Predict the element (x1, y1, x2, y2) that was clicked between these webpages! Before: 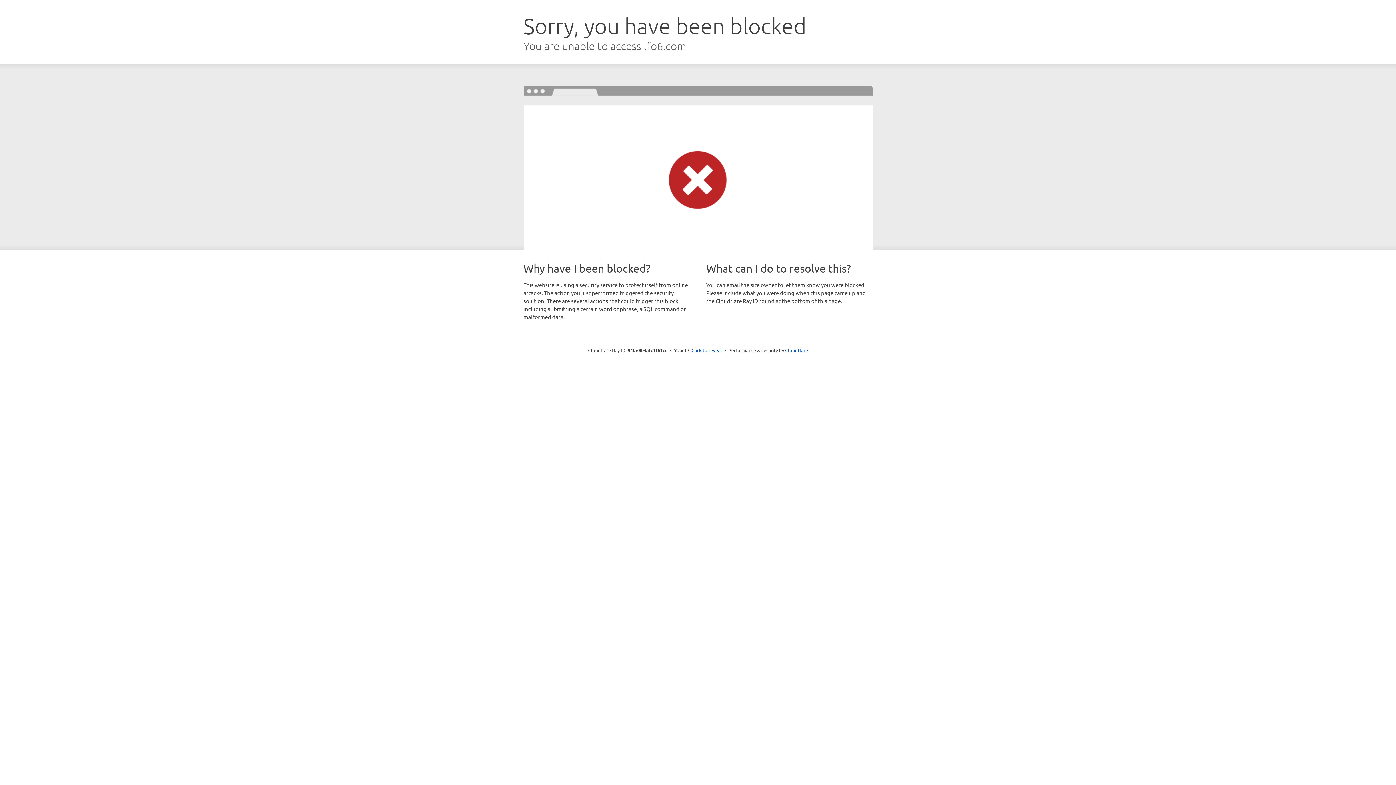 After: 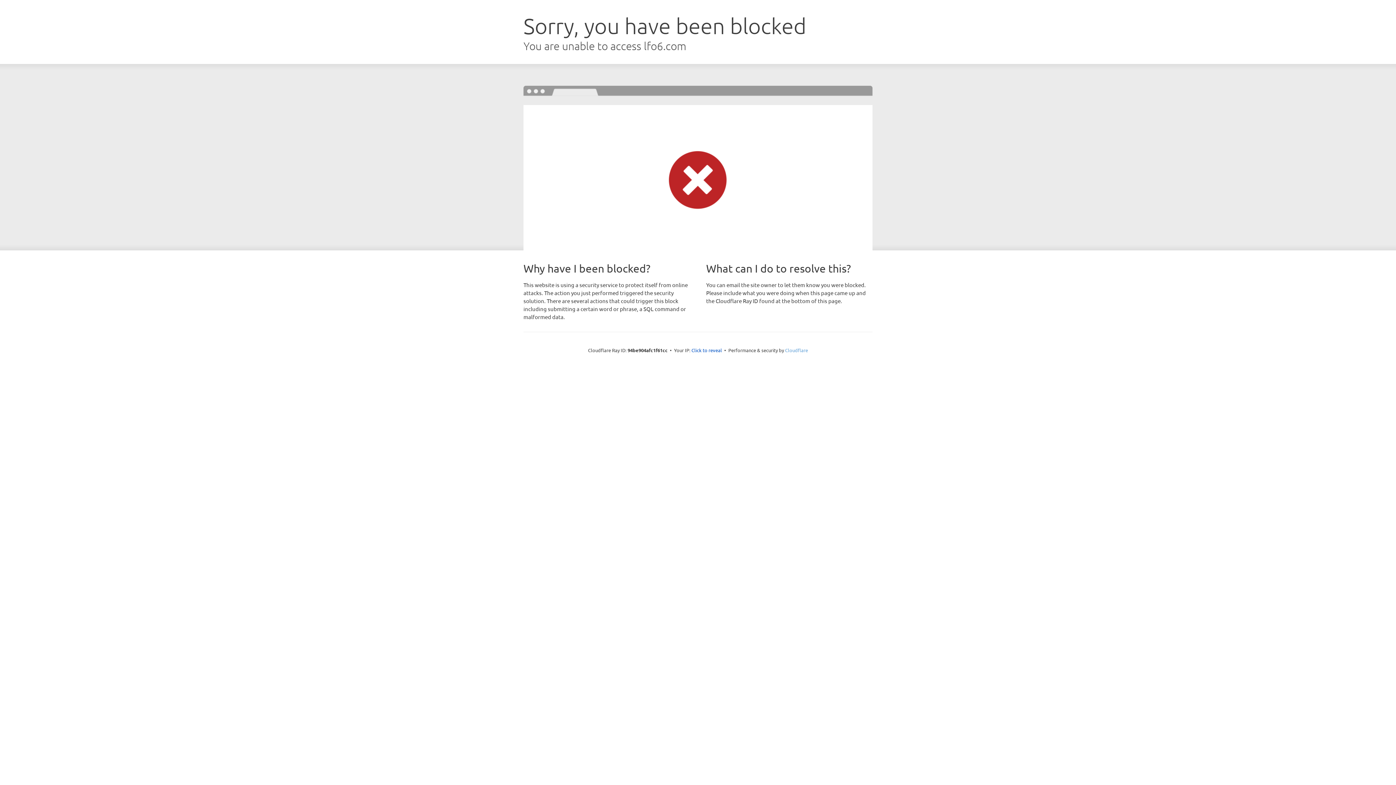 Action: bbox: (785, 347, 808, 353) label: Cloudflare